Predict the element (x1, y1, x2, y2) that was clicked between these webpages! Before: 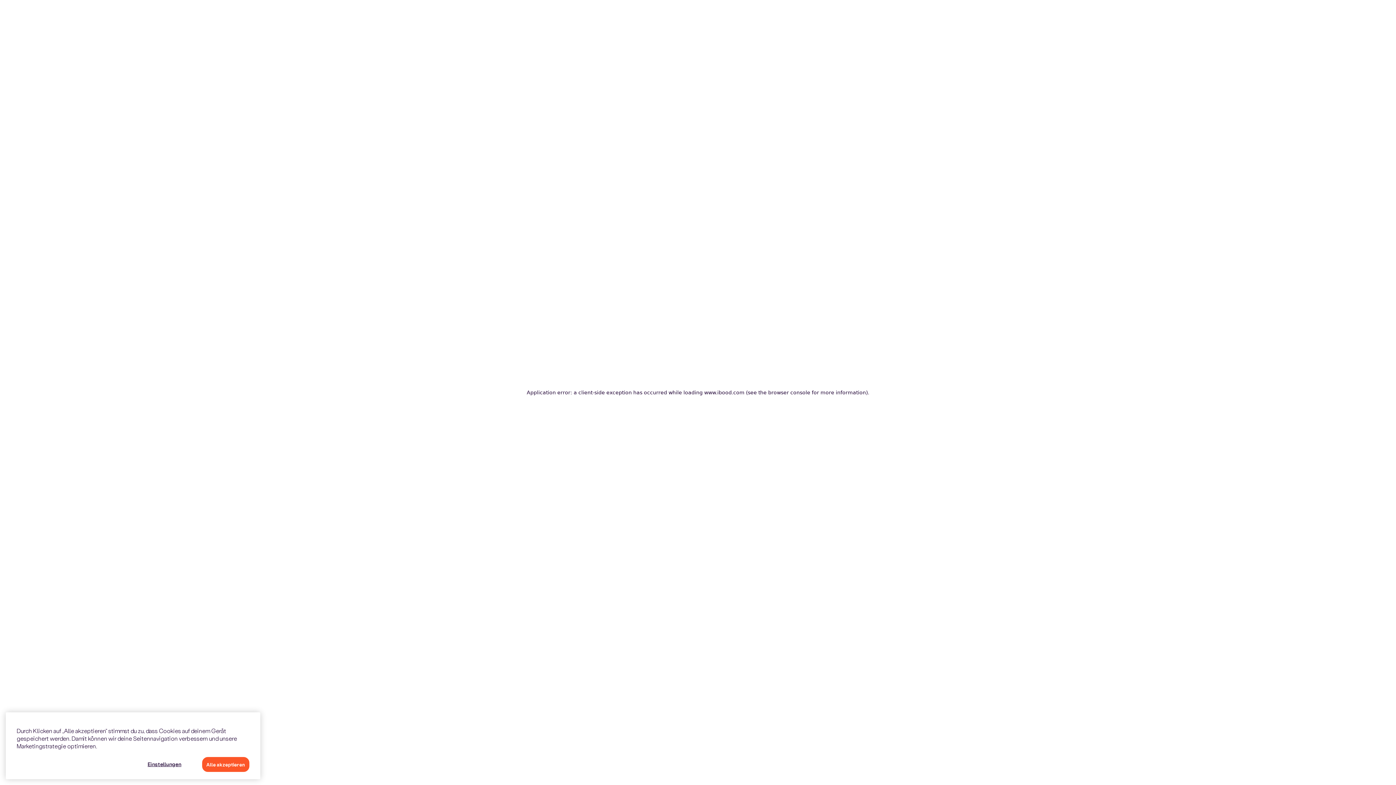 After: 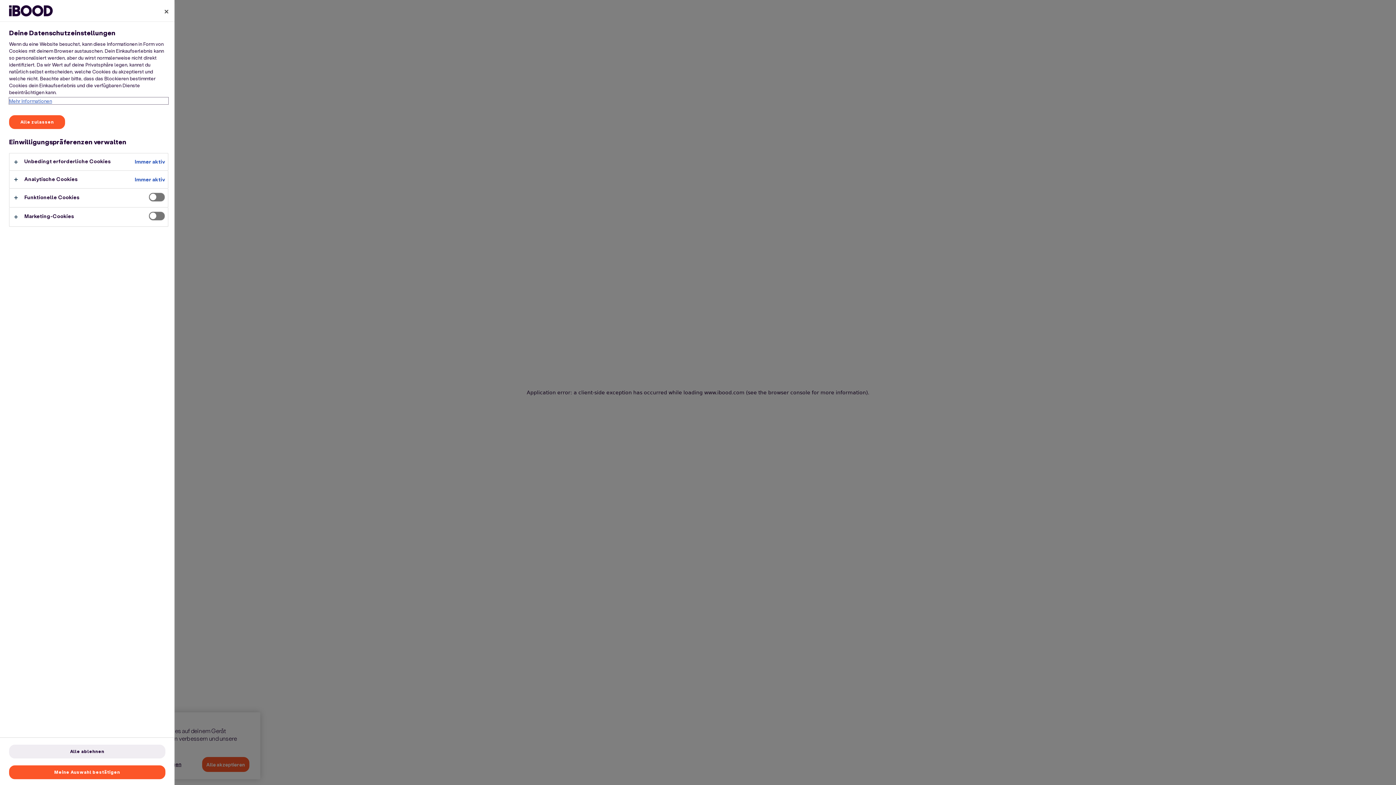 Action: bbox: (132, 757, 196, 772) label: Einstellungen